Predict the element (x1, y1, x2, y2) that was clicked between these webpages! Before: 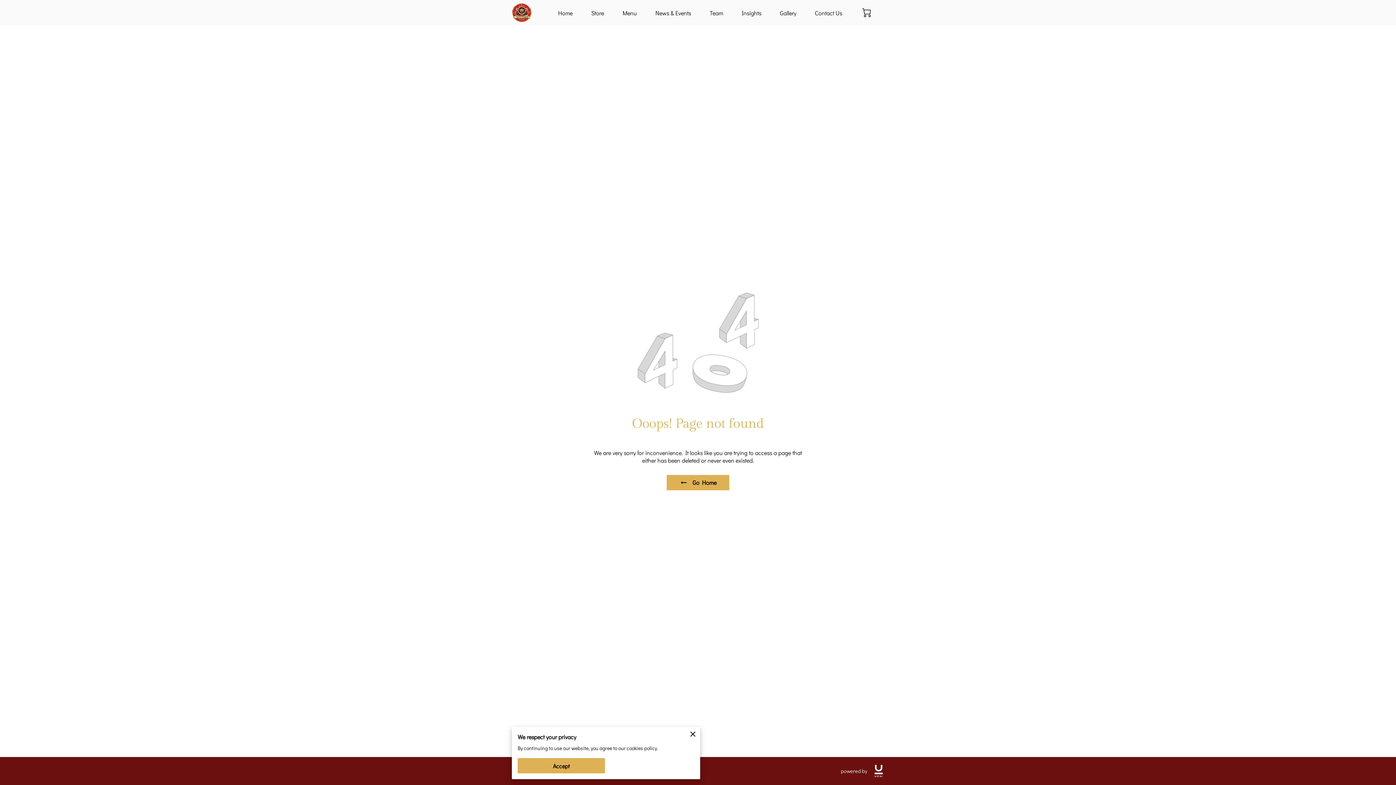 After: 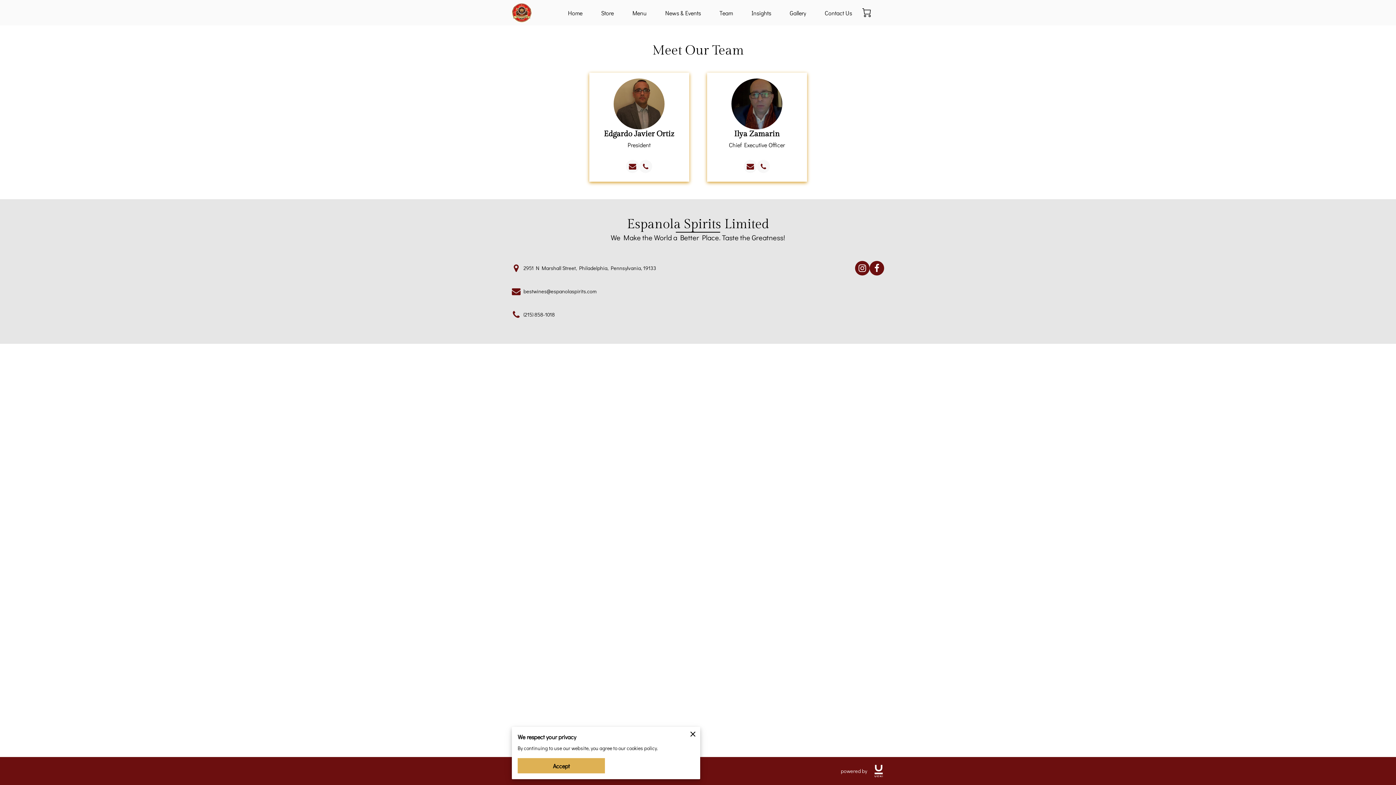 Action: bbox: (709, 8, 723, 16) label: Team